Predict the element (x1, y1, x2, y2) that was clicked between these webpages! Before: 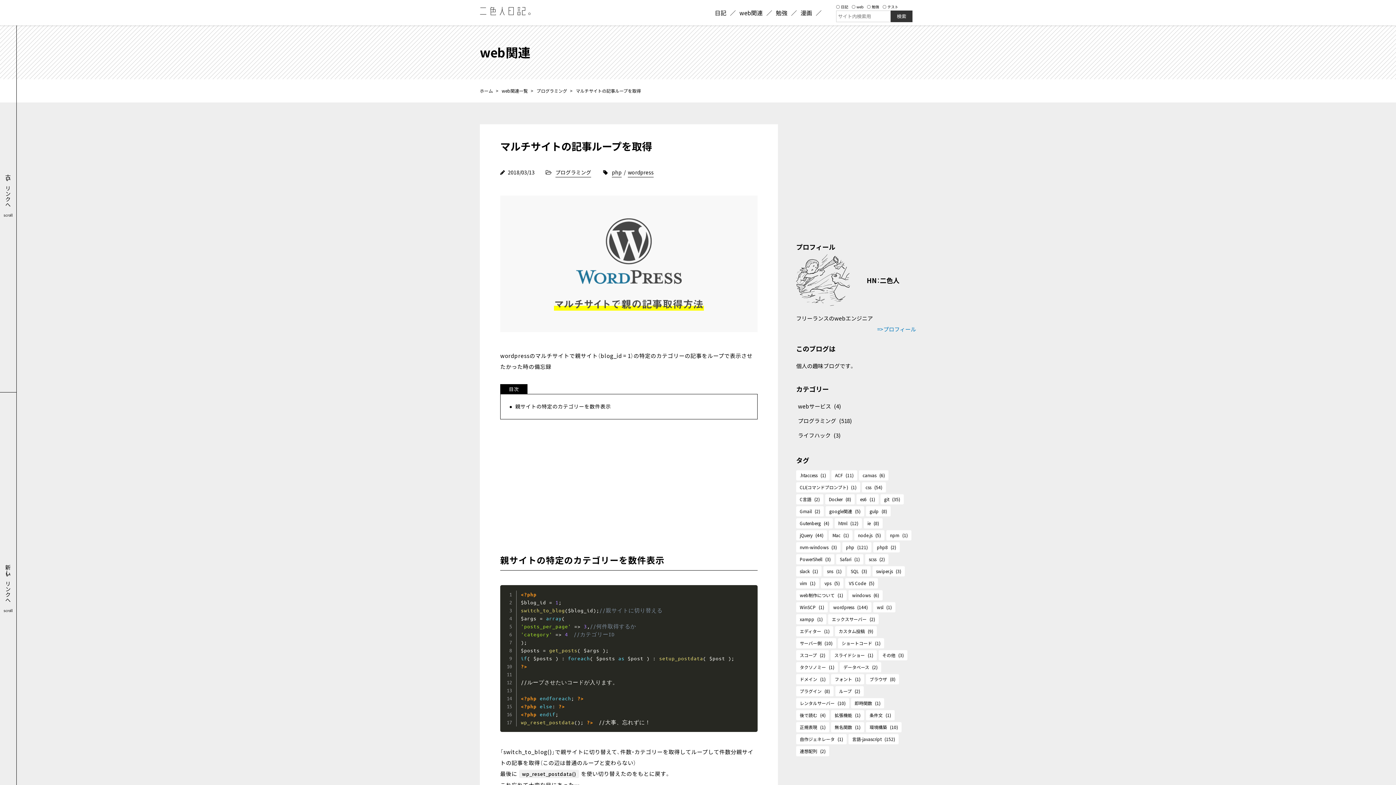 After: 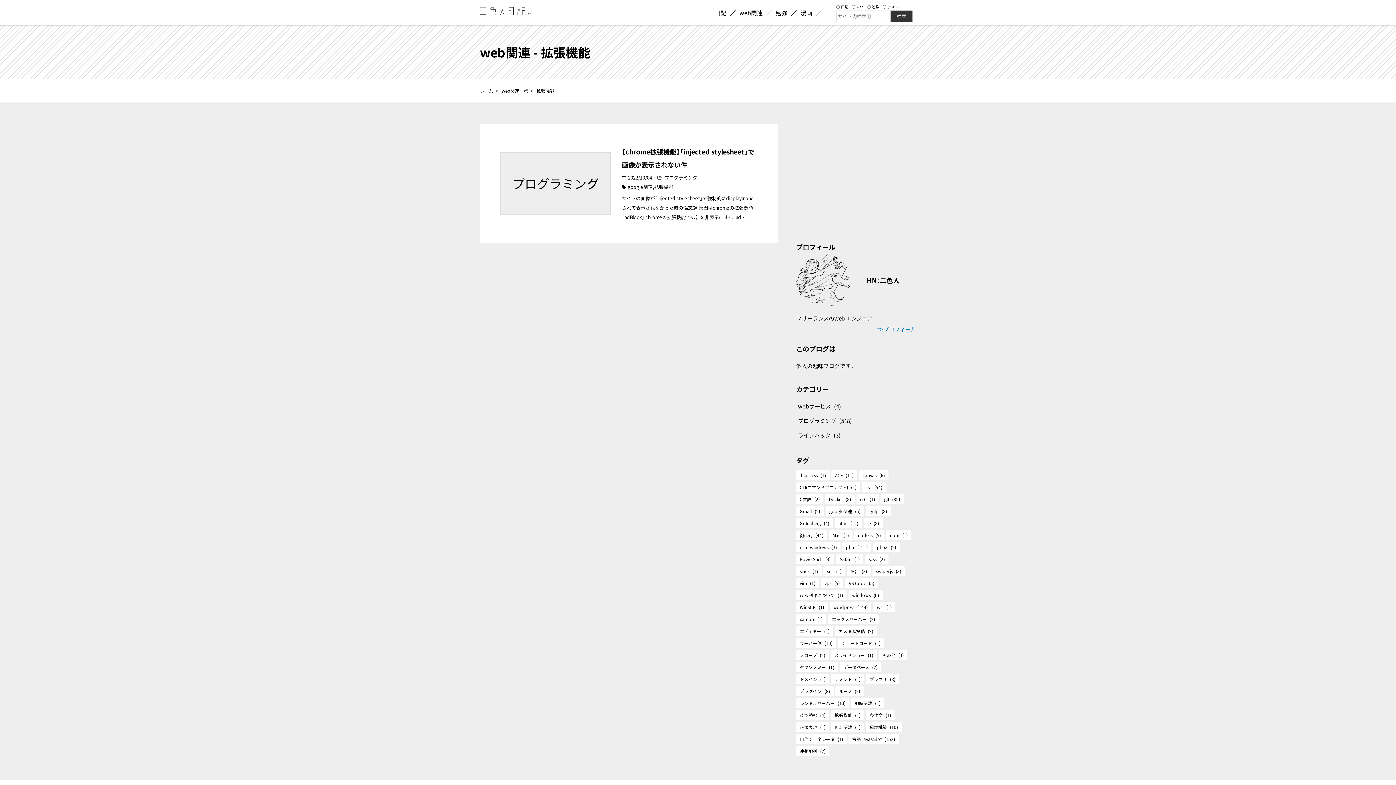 Action: label: 拡張機能 (1) bbox: (831, 710, 864, 720)